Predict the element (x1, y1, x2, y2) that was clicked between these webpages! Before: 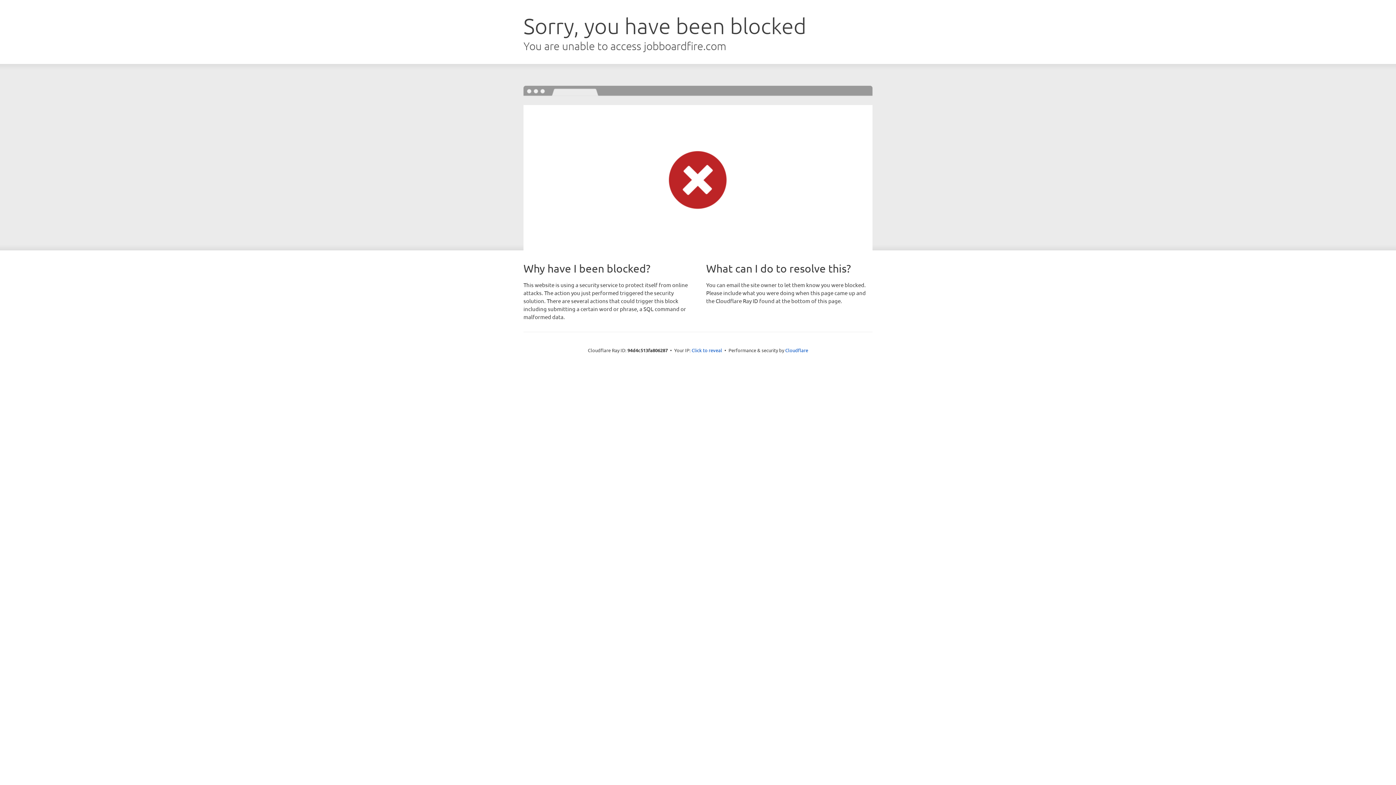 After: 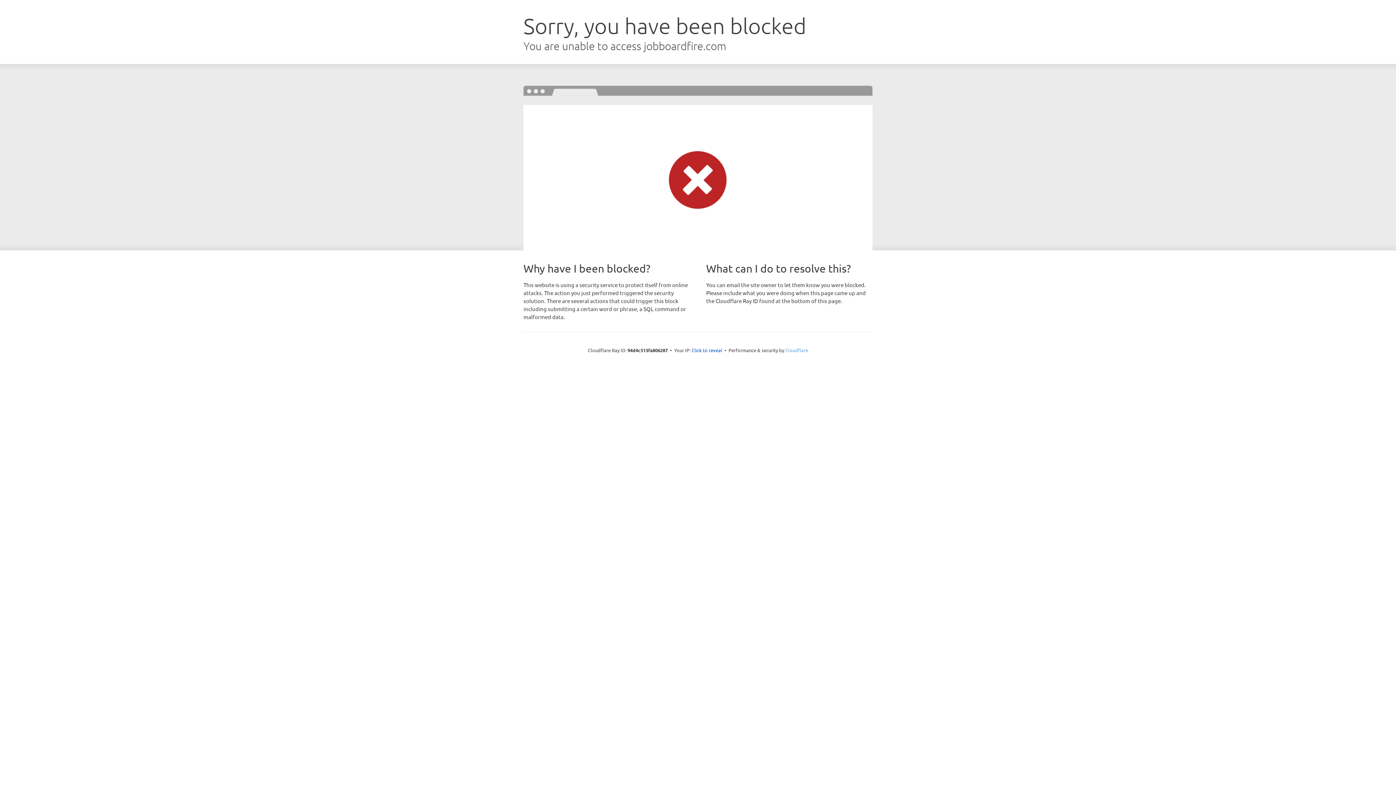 Action: label: Cloudflare bbox: (785, 347, 808, 353)